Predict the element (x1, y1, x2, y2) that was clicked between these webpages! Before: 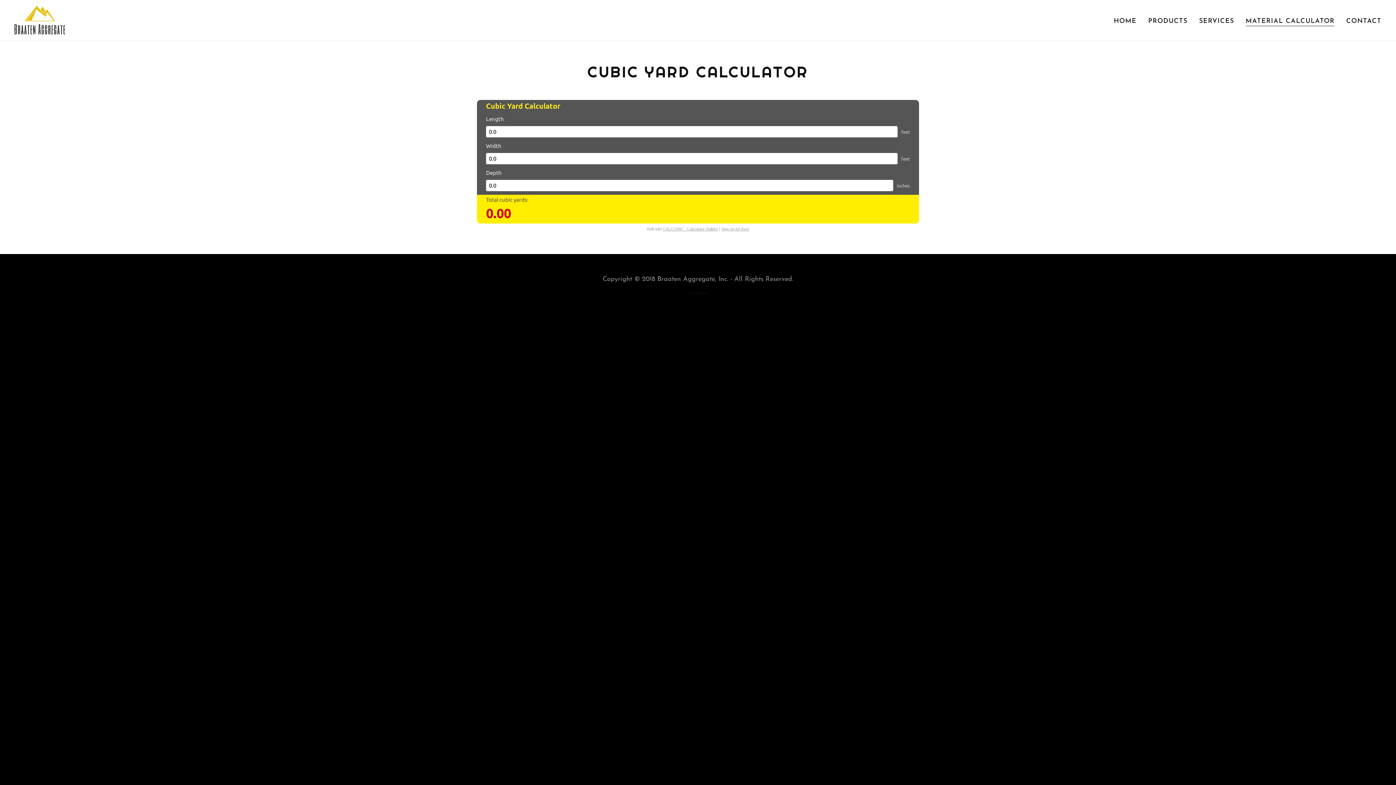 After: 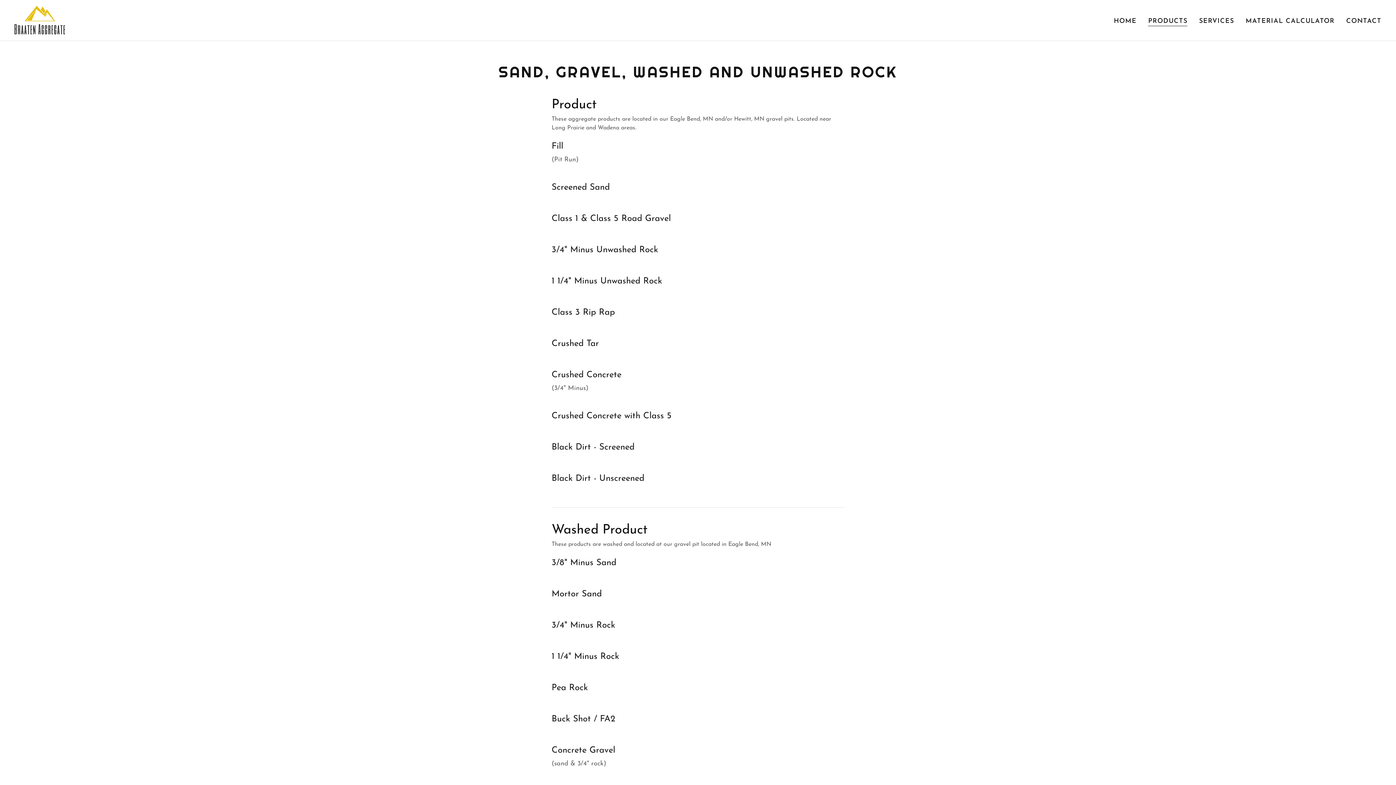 Action: bbox: (1146, 14, 1189, 27) label: PRODUCTS